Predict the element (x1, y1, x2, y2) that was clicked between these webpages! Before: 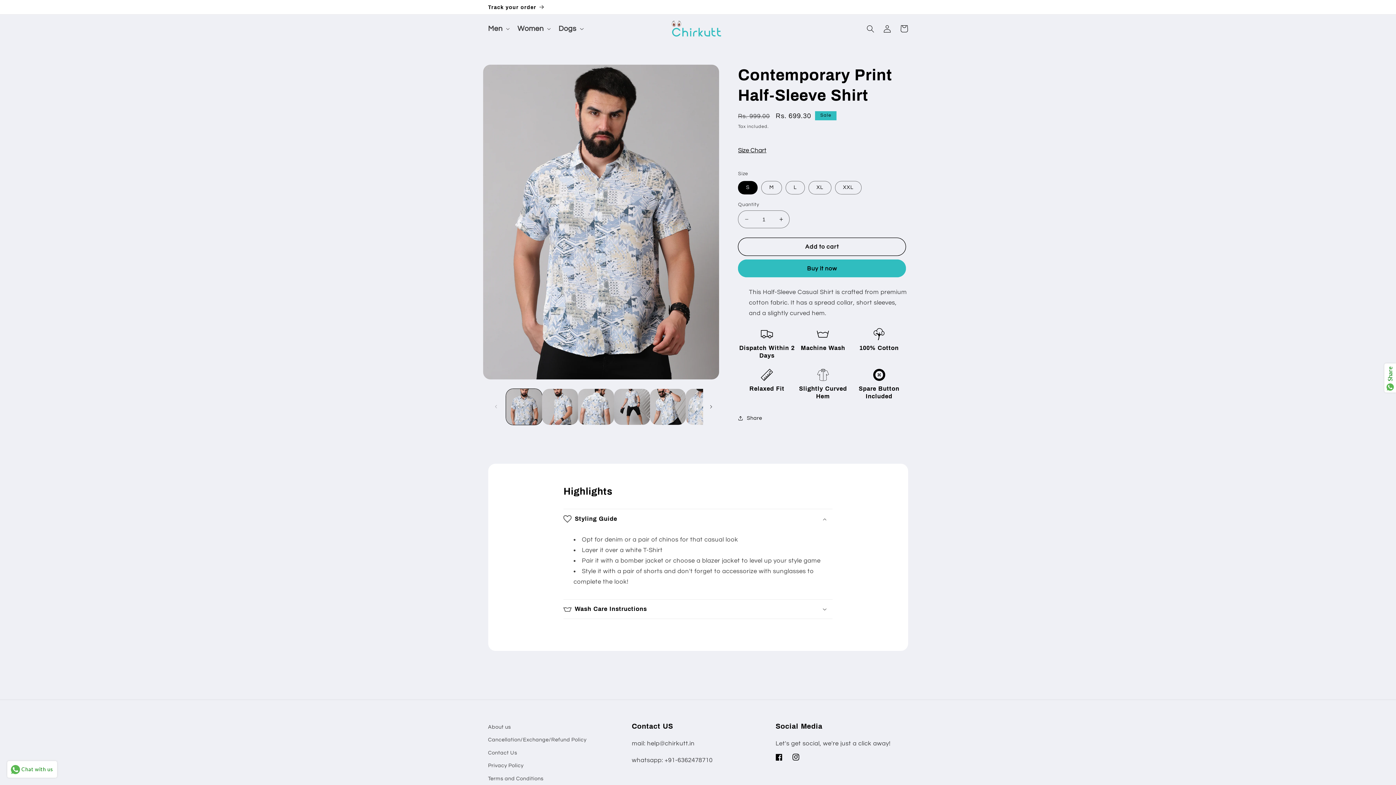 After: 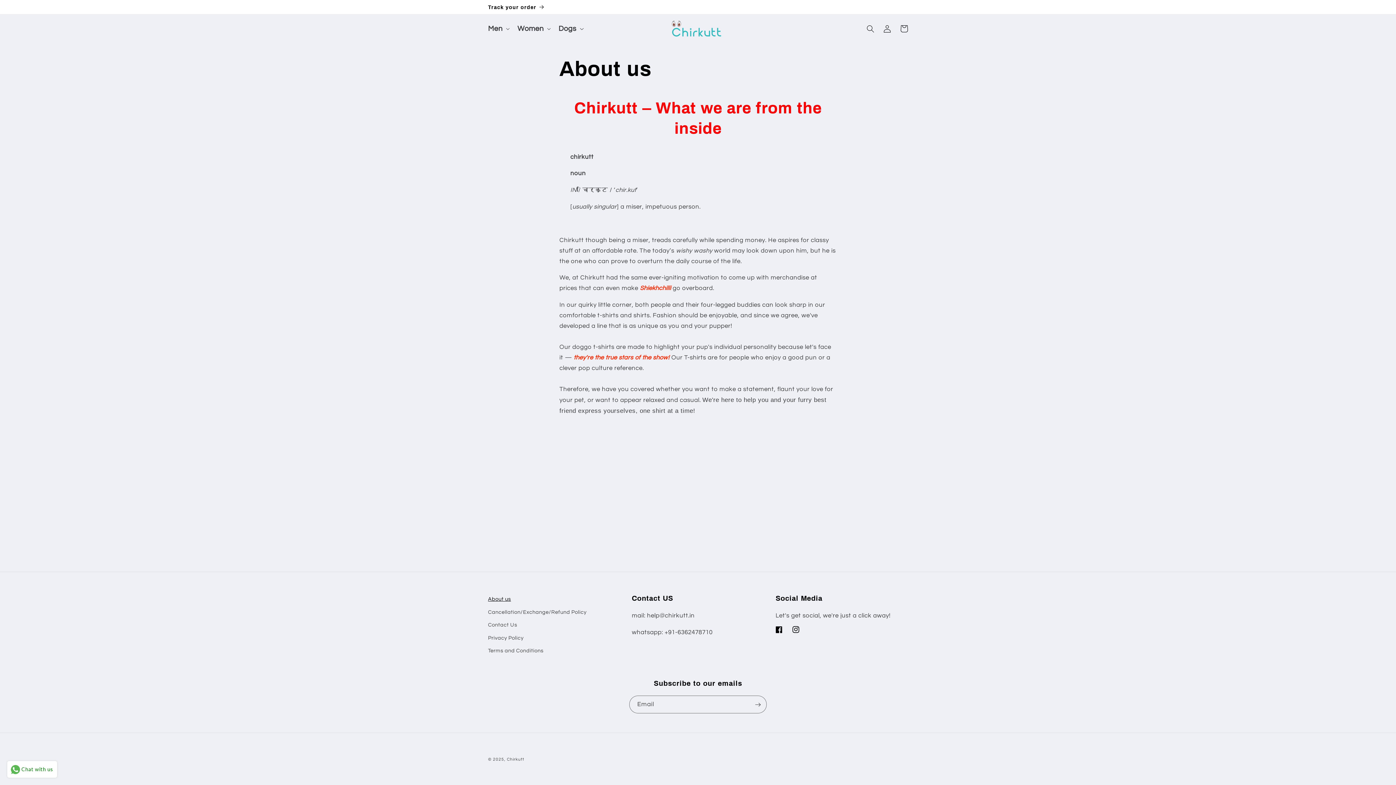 Action: bbox: (488, 722, 511, 733) label: About us